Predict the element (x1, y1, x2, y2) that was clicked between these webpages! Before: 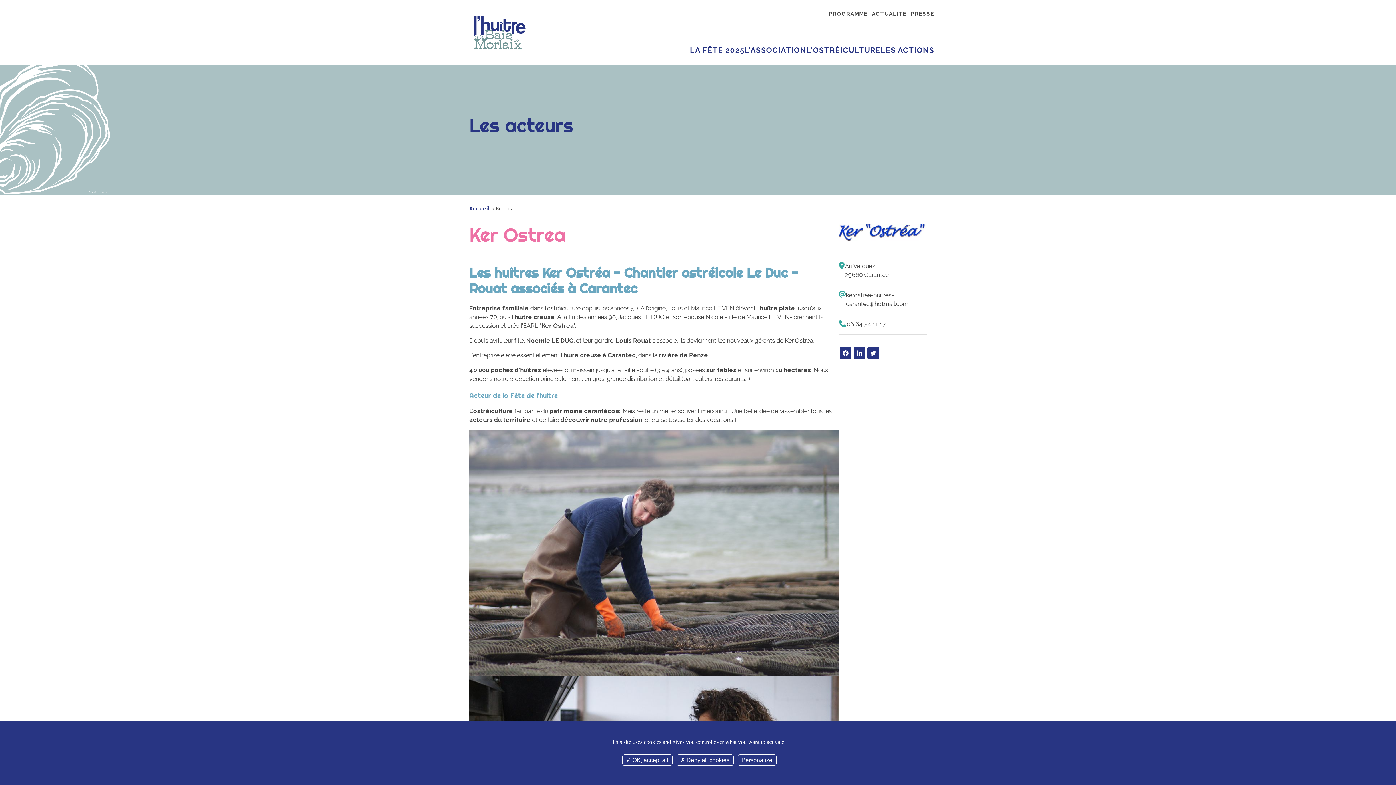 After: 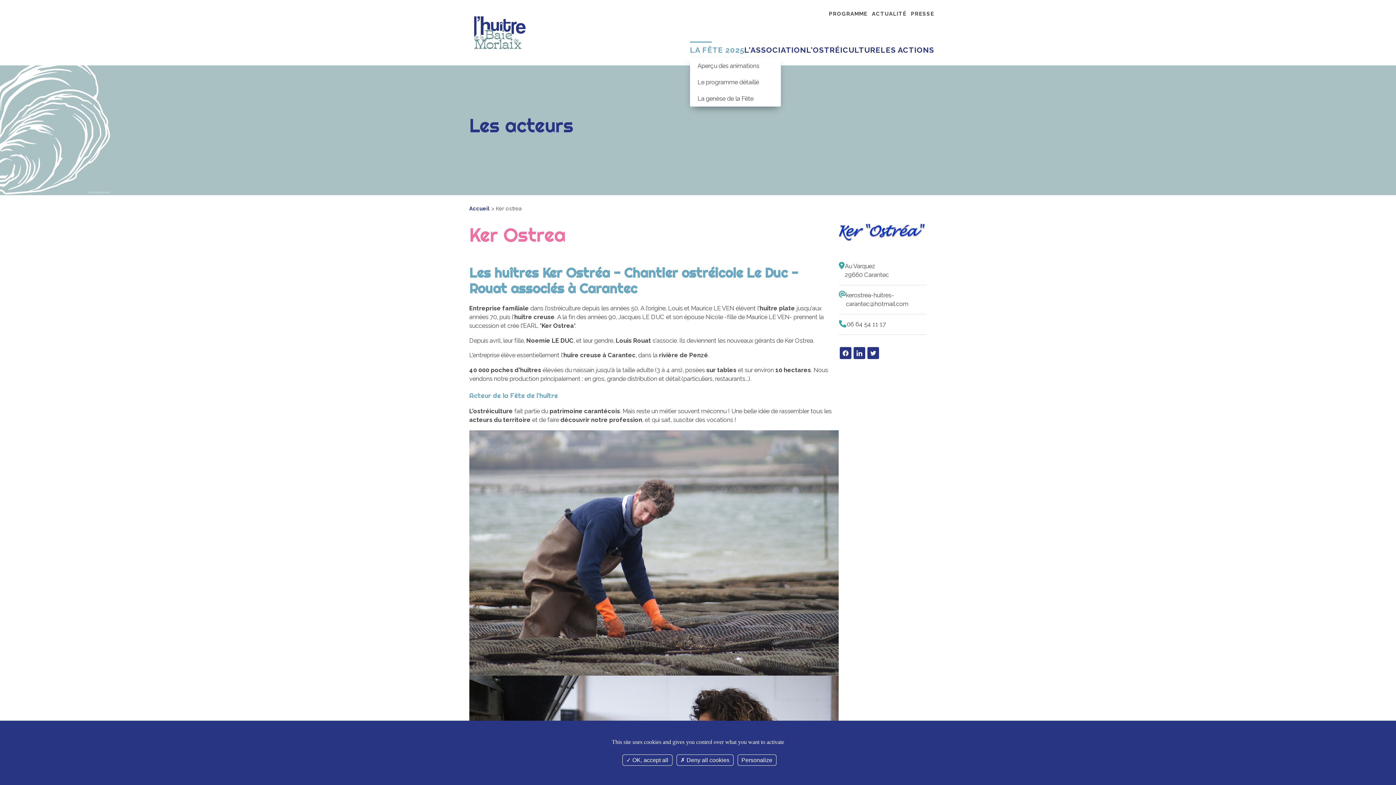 Action: label: LA FÊTE 2025 bbox: (690, 42, 744, 57)